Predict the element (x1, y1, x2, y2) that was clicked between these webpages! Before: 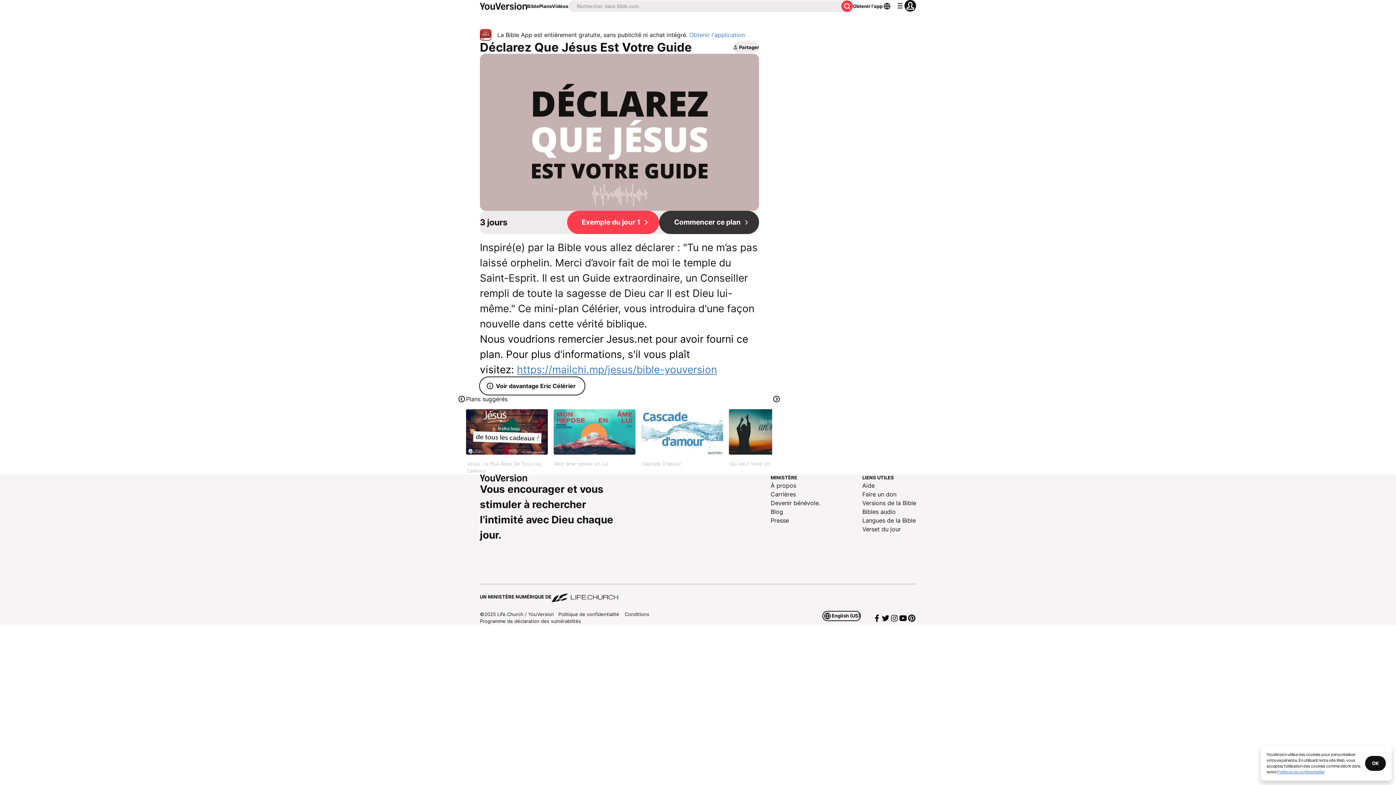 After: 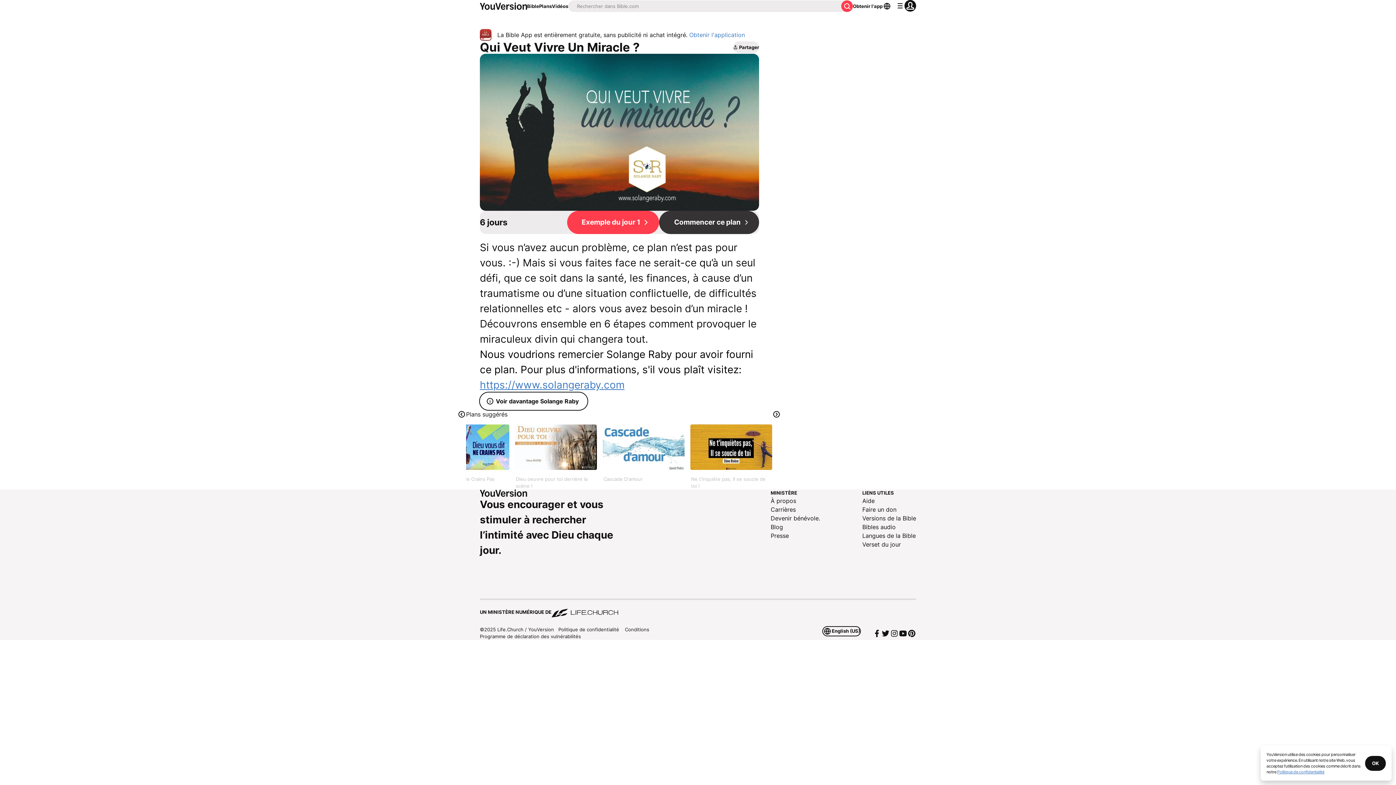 Action: bbox: (729, 409, 810, 474) label: Qui Veut Vivre Un Miracle ?